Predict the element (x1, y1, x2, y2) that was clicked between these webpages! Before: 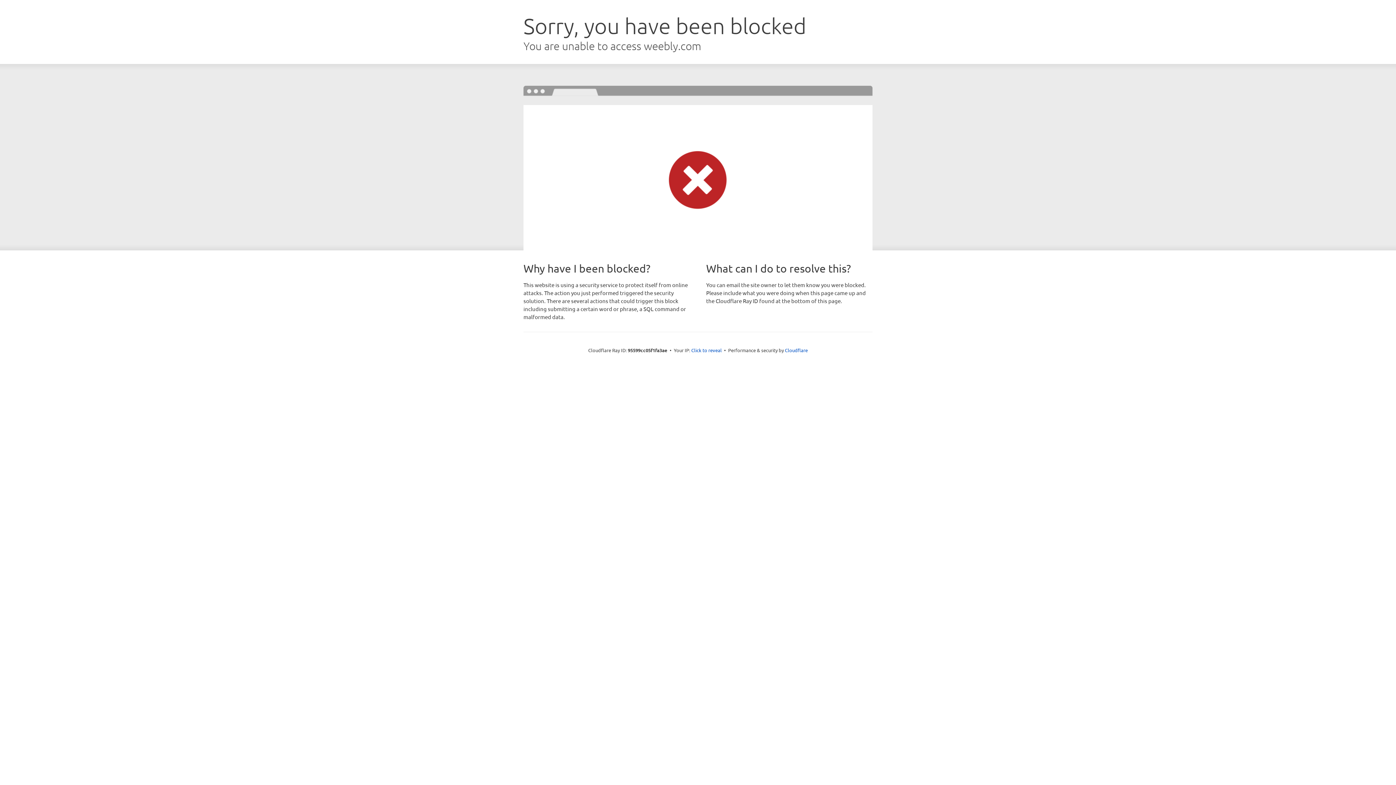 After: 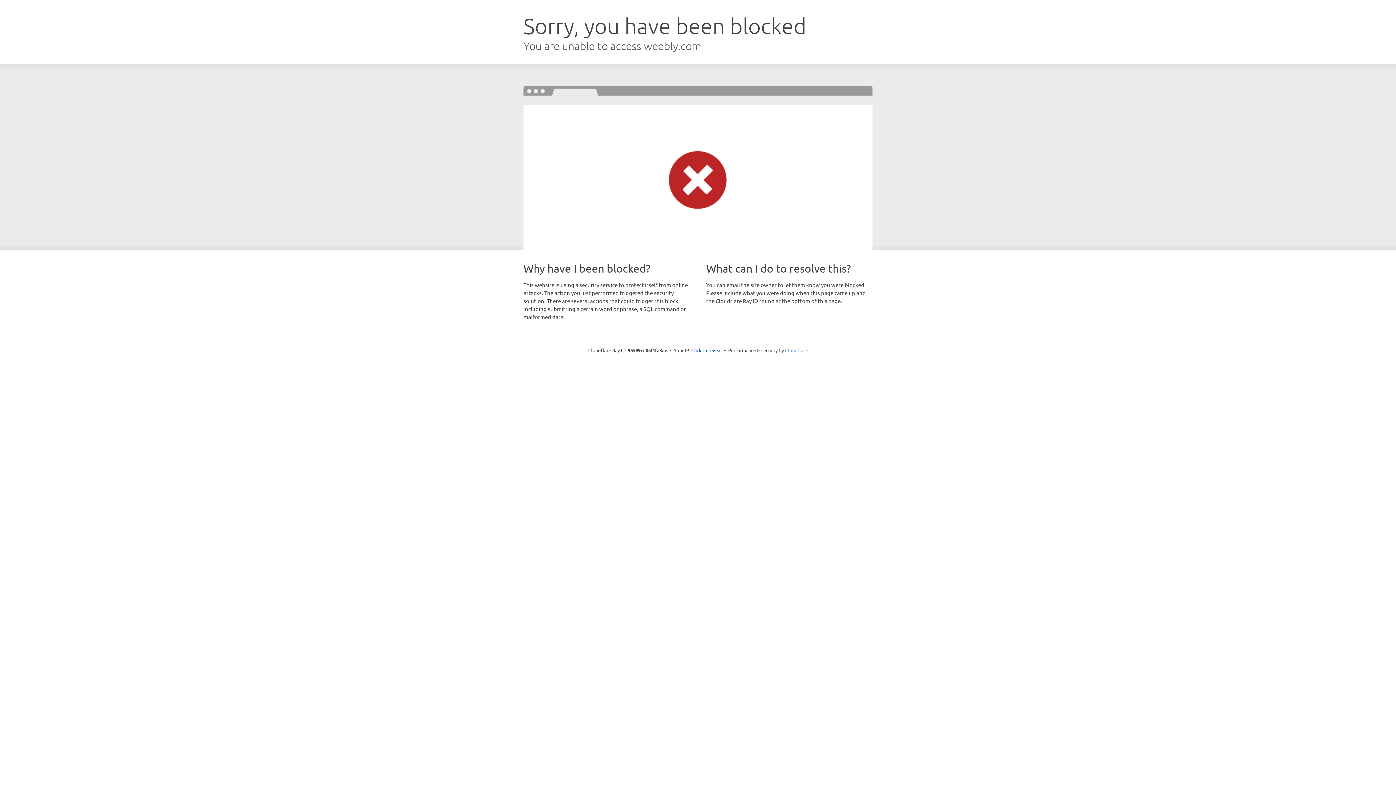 Action: bbox: (785, 347, 808, 353) label: Cloudflare